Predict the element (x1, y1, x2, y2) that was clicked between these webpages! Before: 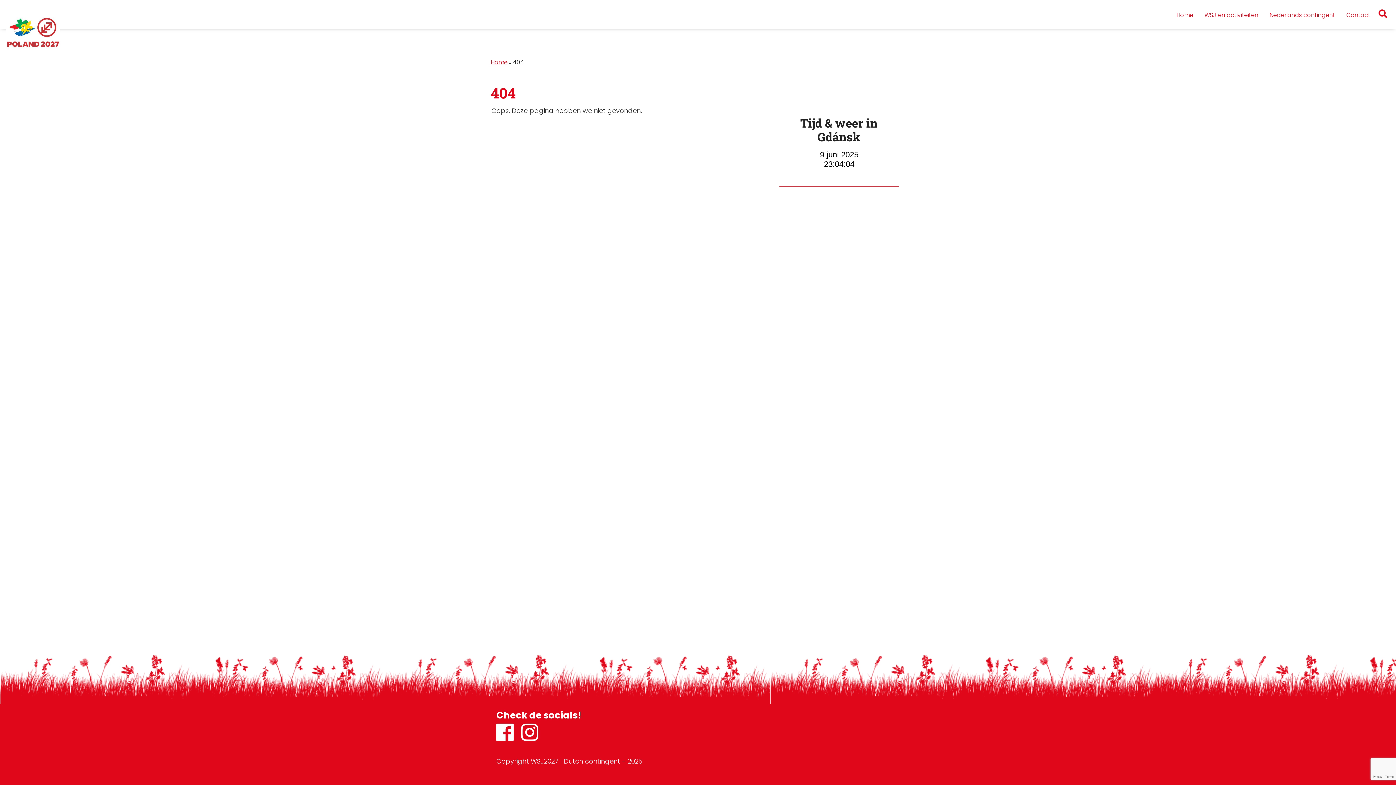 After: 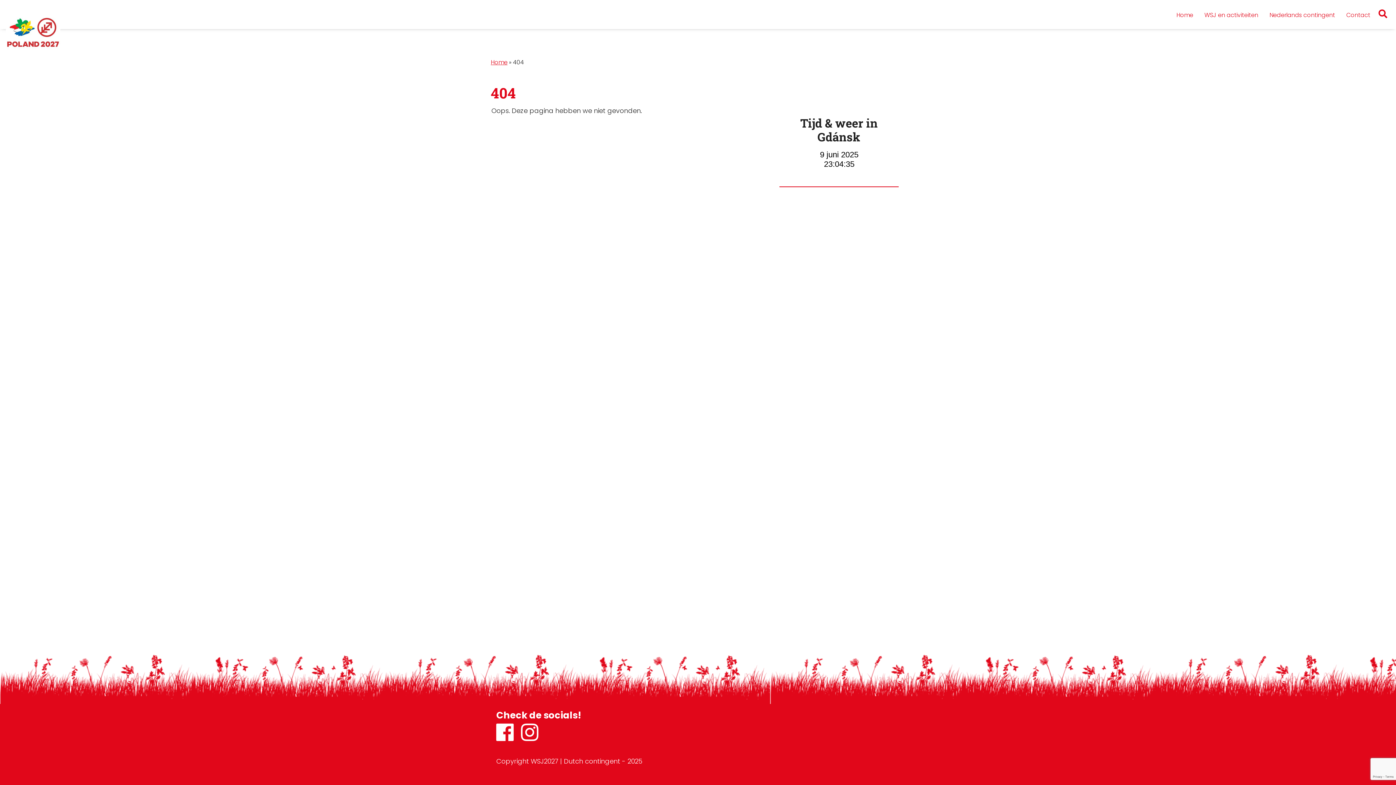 Action: bbox: (1376, 6, 1390, 21)